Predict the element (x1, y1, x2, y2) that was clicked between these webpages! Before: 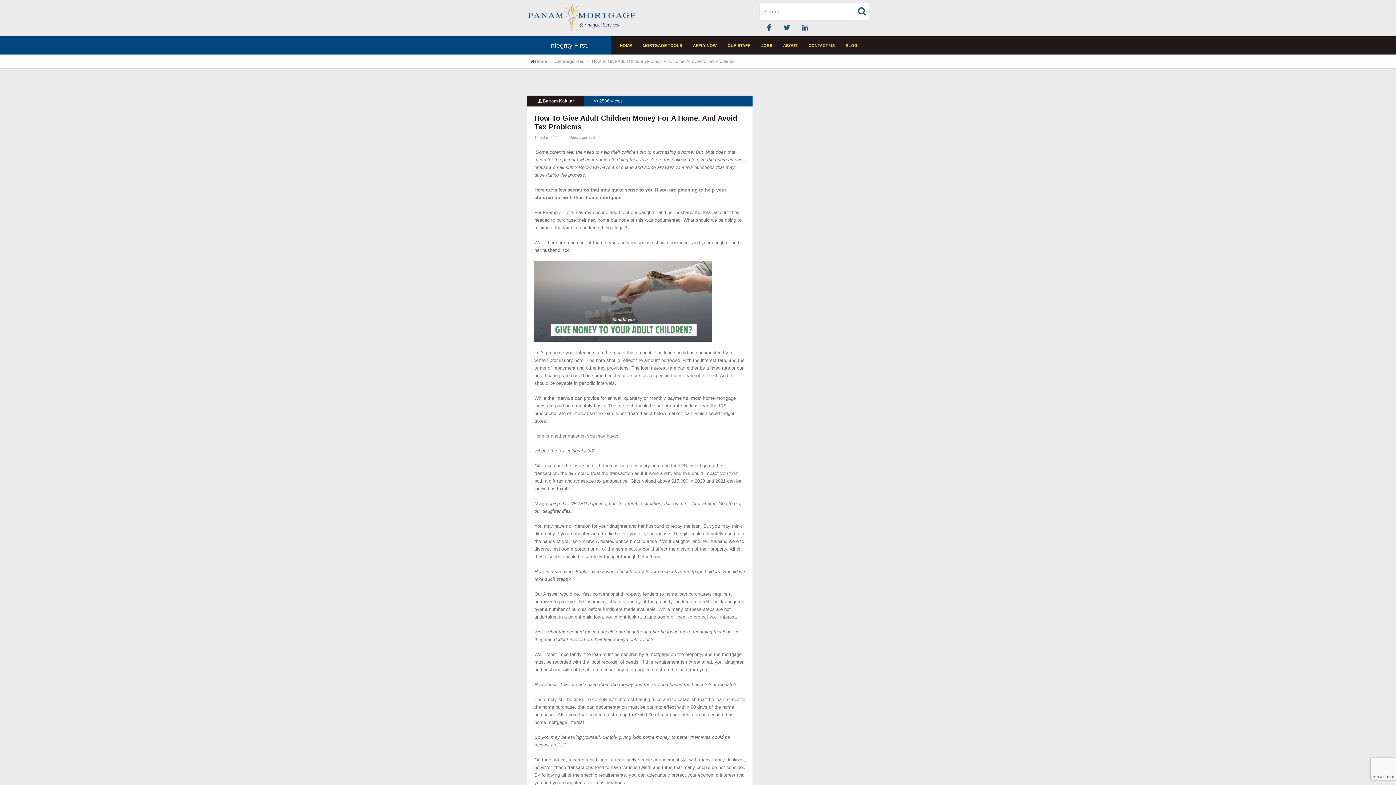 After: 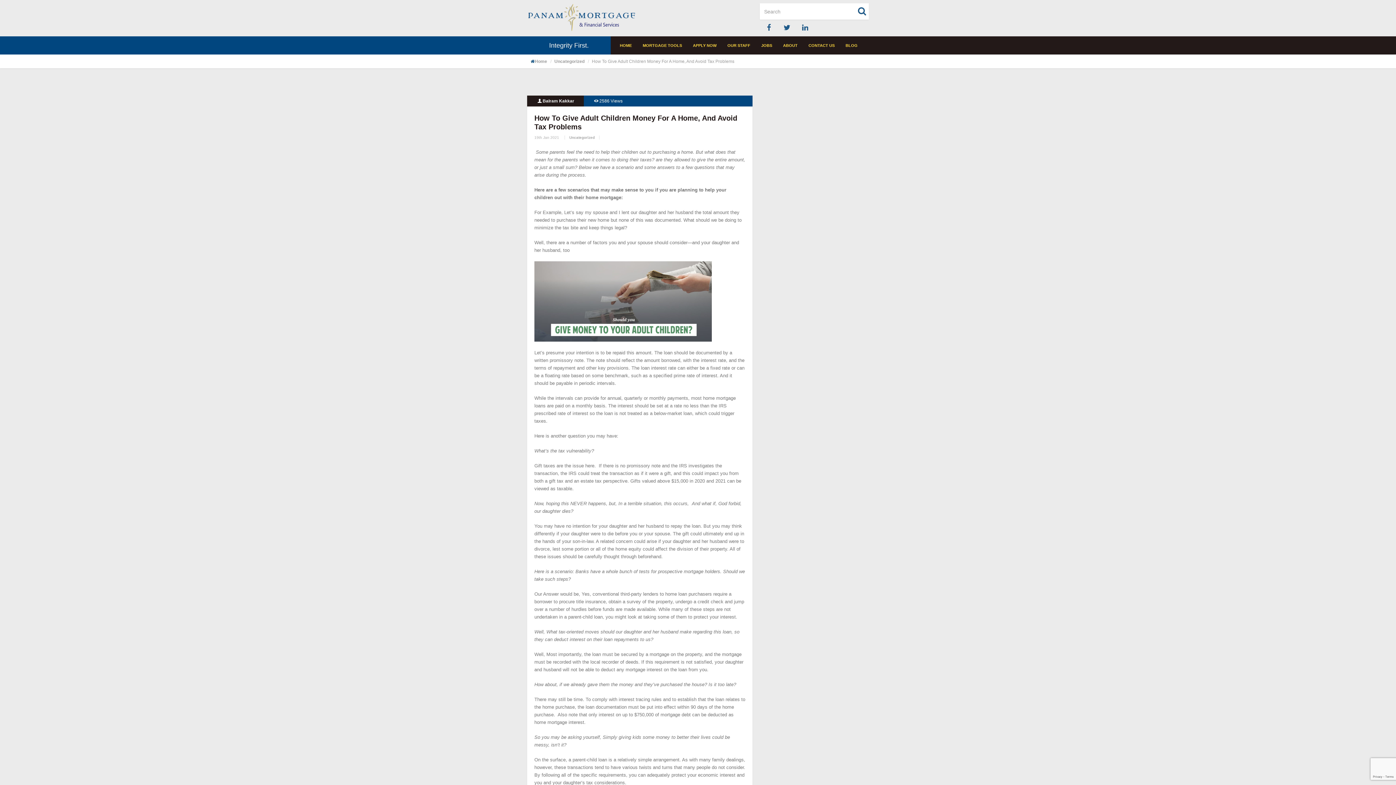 Action: bbox: (781, 24, 792, 31)